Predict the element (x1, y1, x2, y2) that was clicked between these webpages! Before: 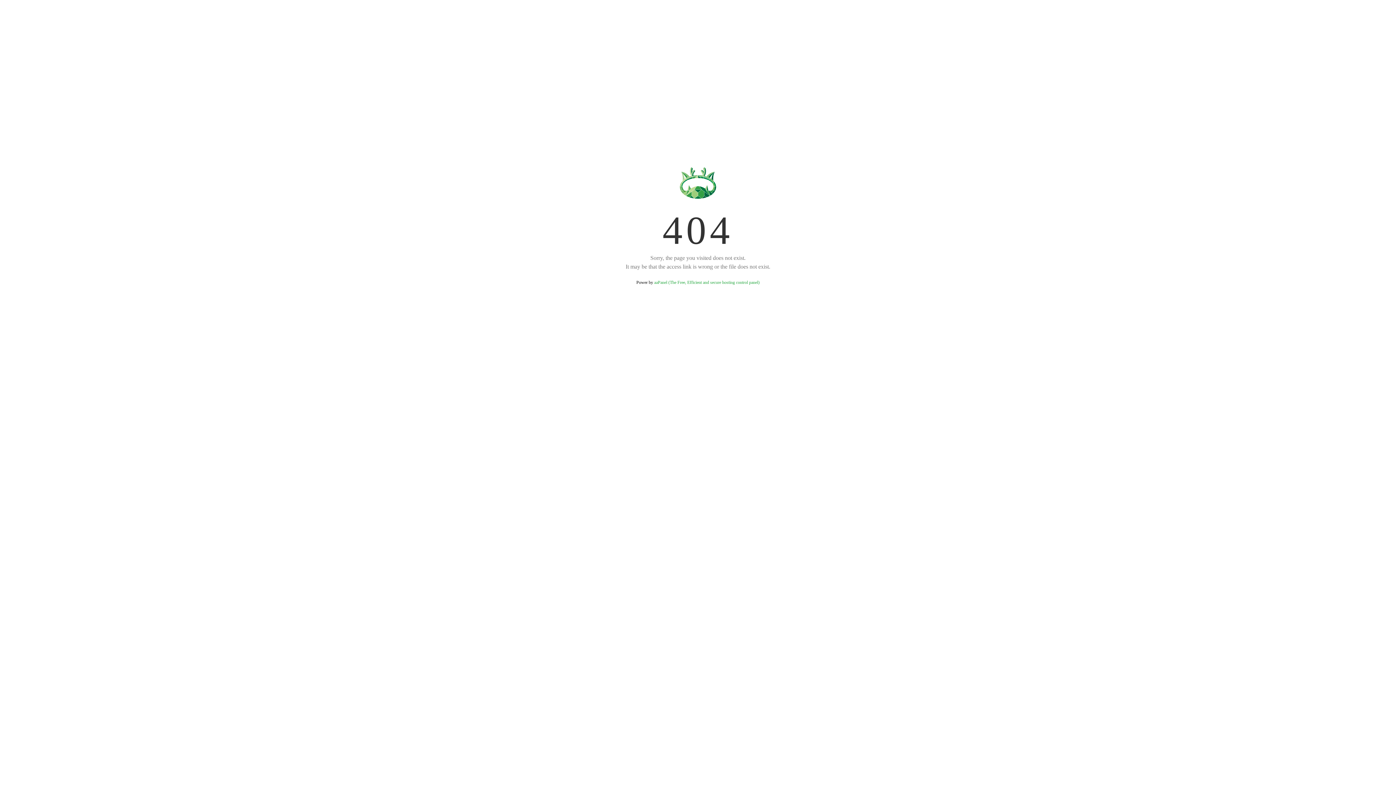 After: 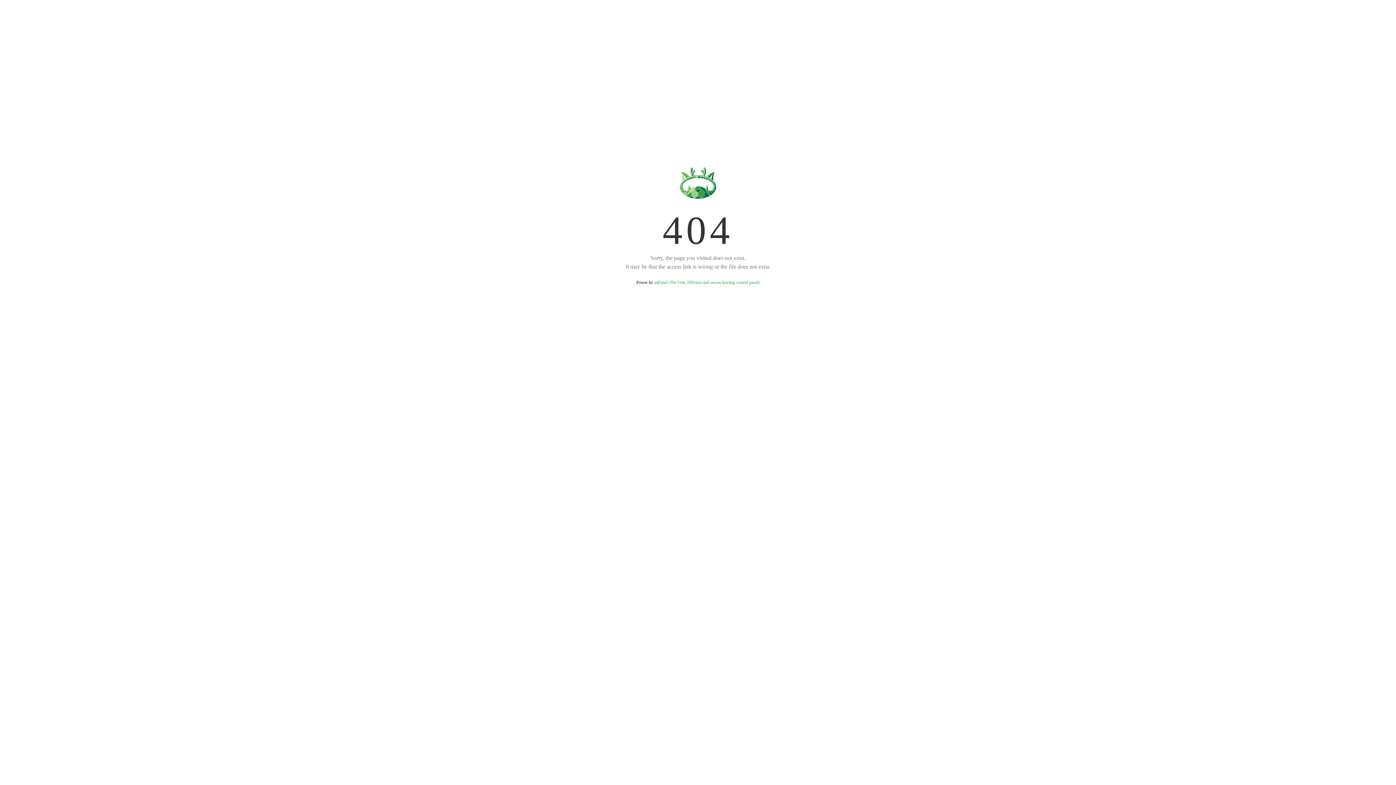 Action: bbox: (654, 280, 759, 285) label: aaPanel (The Free, Efficient and secure hosting control panel)